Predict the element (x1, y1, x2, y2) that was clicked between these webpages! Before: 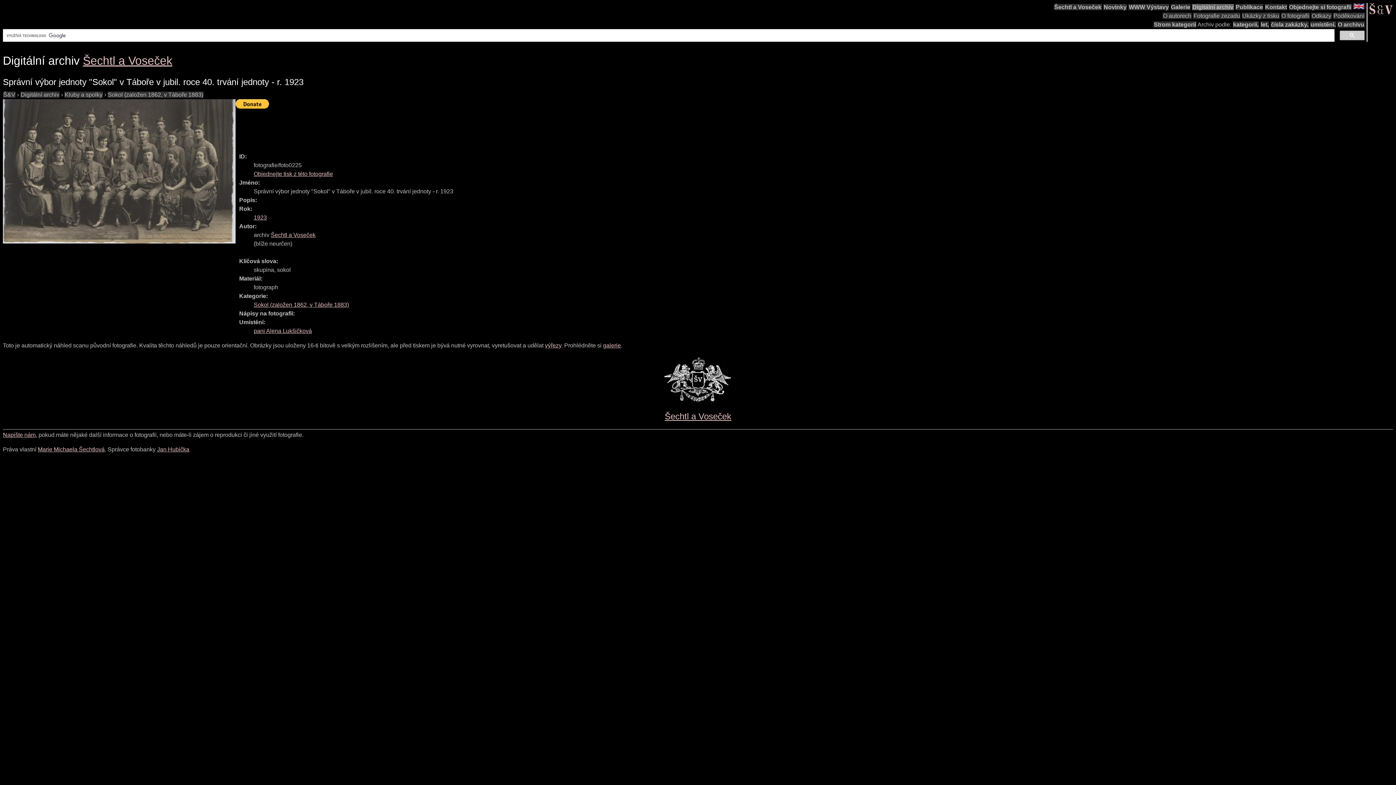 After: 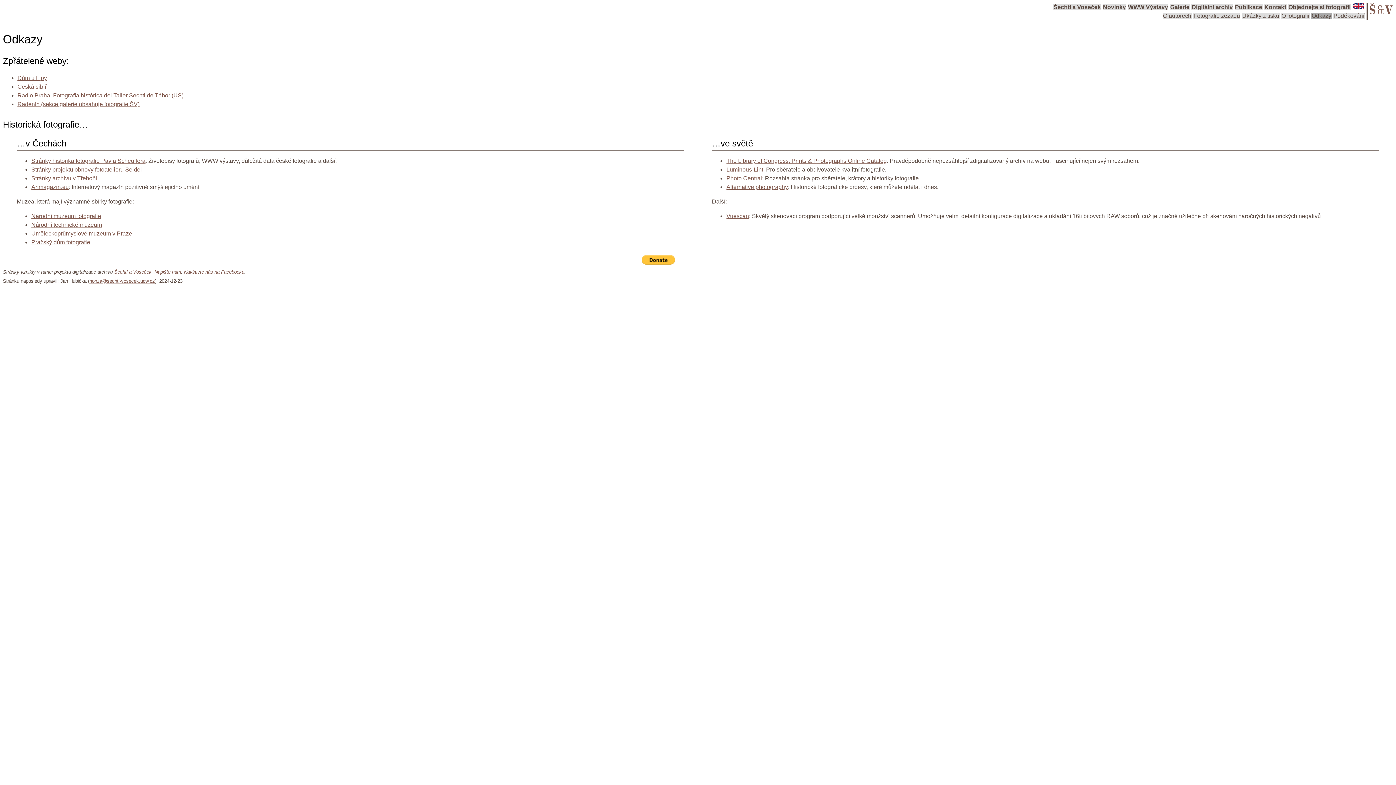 Action: bbox: (1311, 12, 1332, 18) label: Odkazy